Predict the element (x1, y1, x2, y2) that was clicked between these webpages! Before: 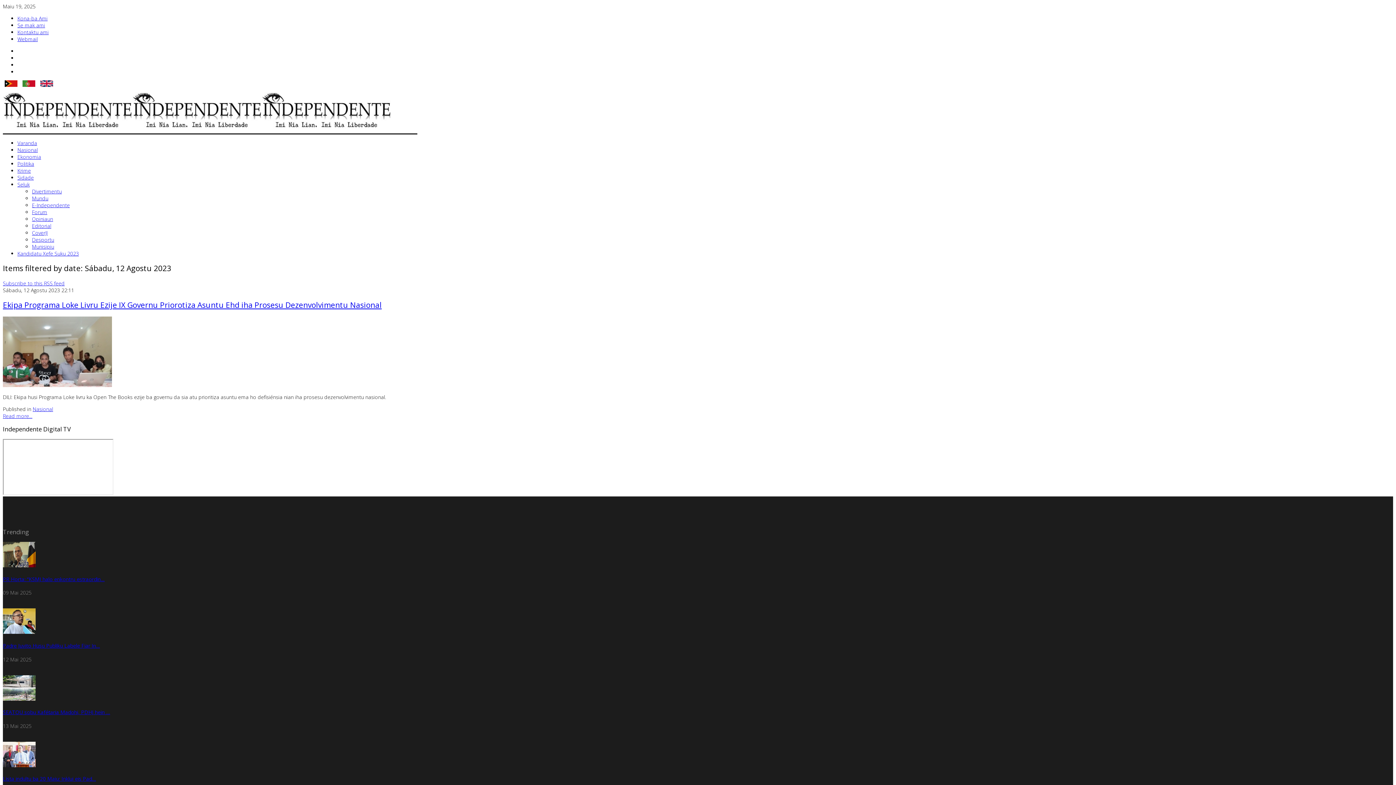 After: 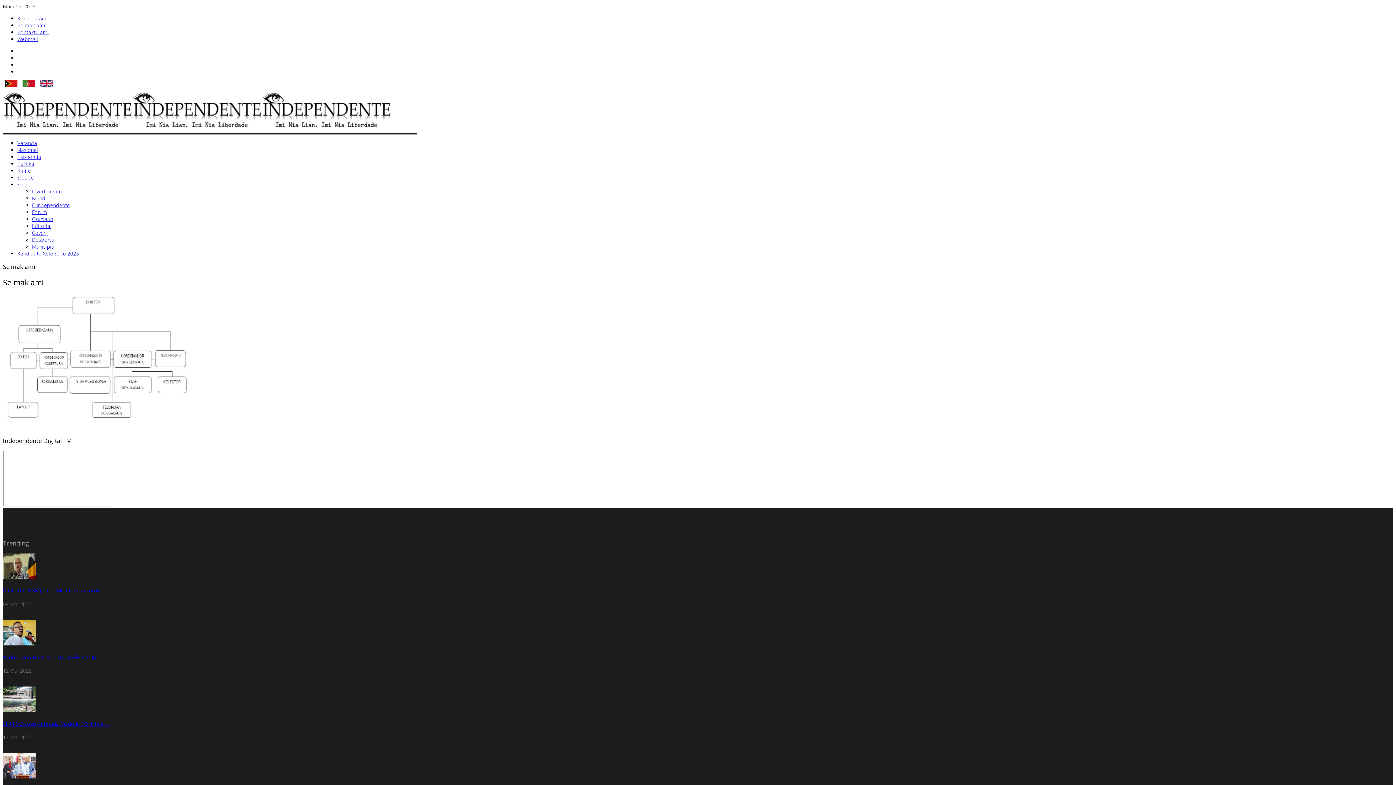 Action: bbox: (17, 21, 45, 28) label: Se mak ami